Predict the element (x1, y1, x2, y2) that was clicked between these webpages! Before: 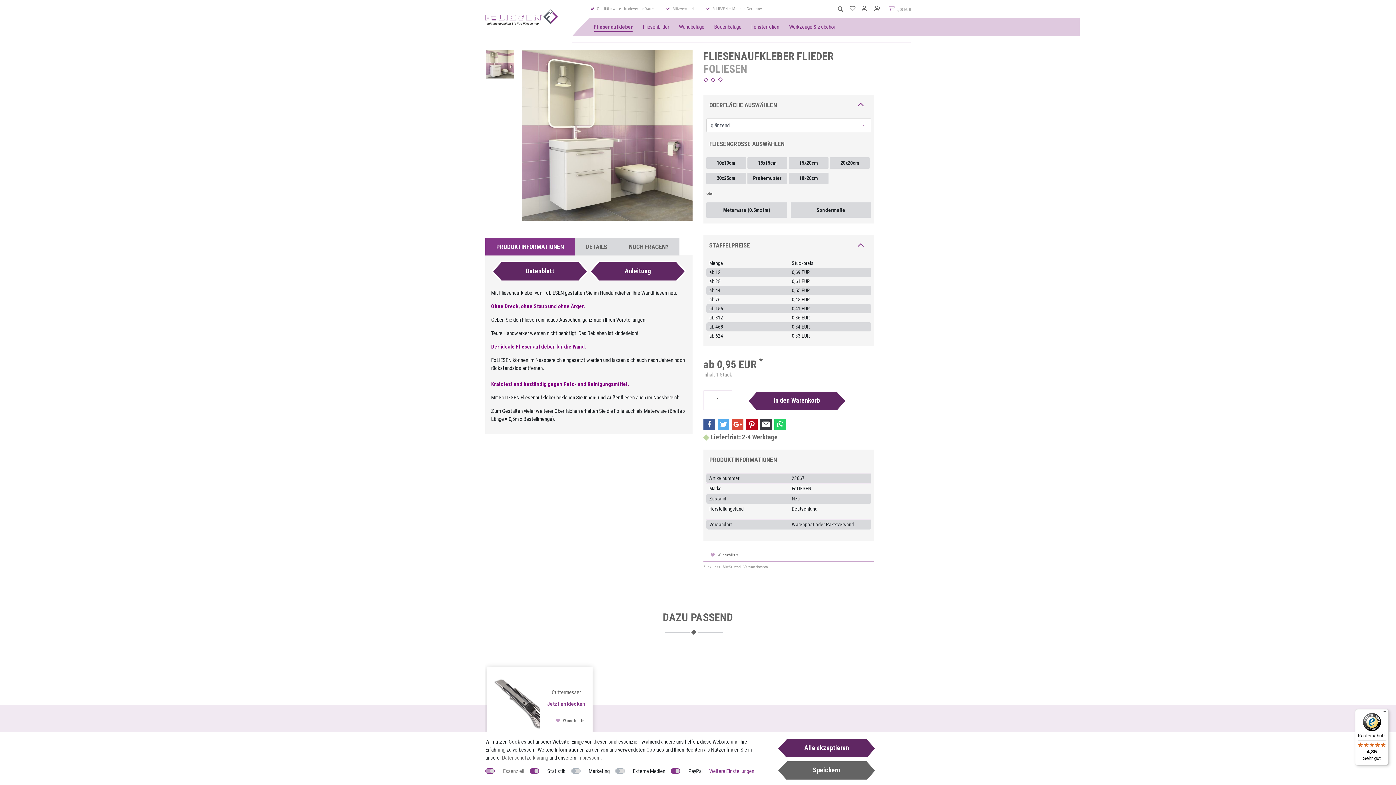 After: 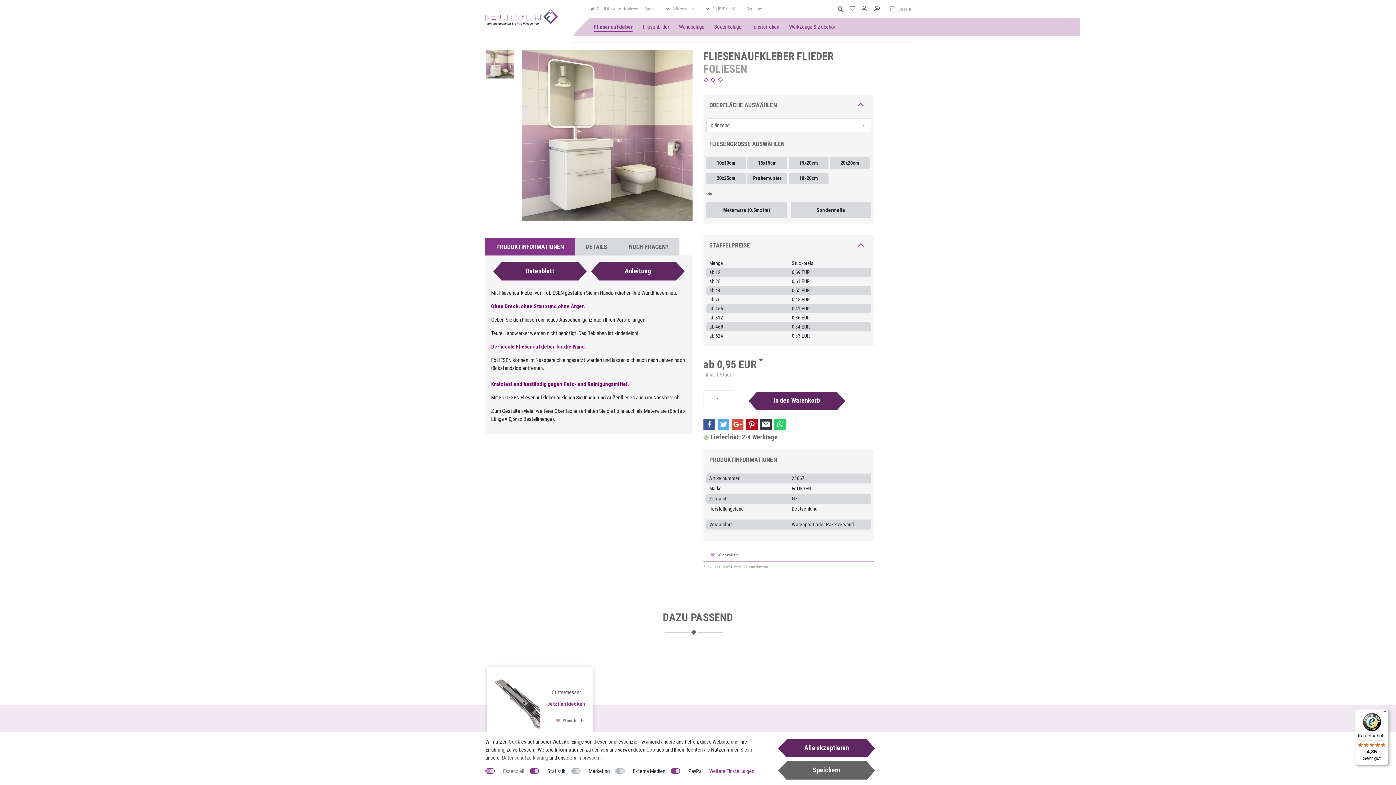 Action: bbox: (1355, 709, 1389, 765) label: Käuferschutz

4,85

Sehr gut